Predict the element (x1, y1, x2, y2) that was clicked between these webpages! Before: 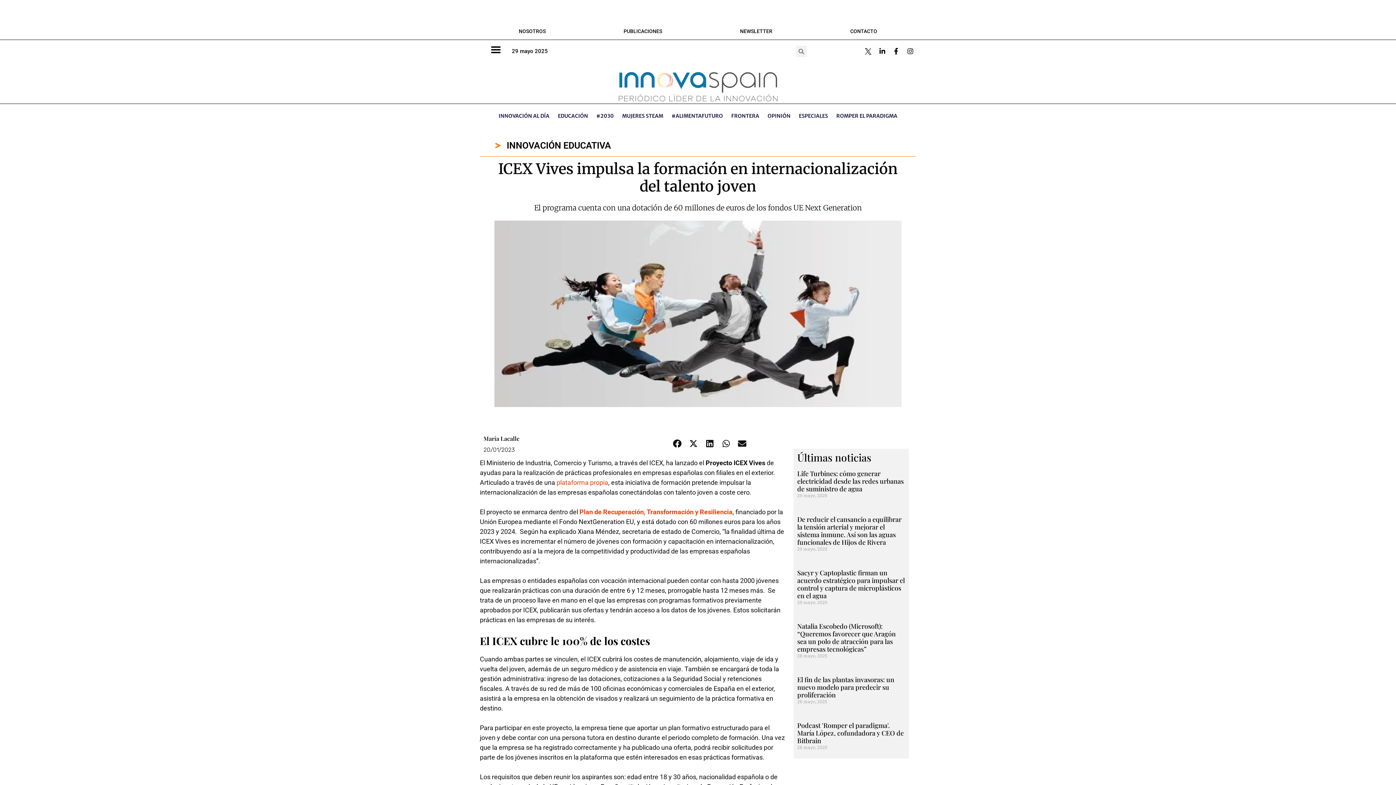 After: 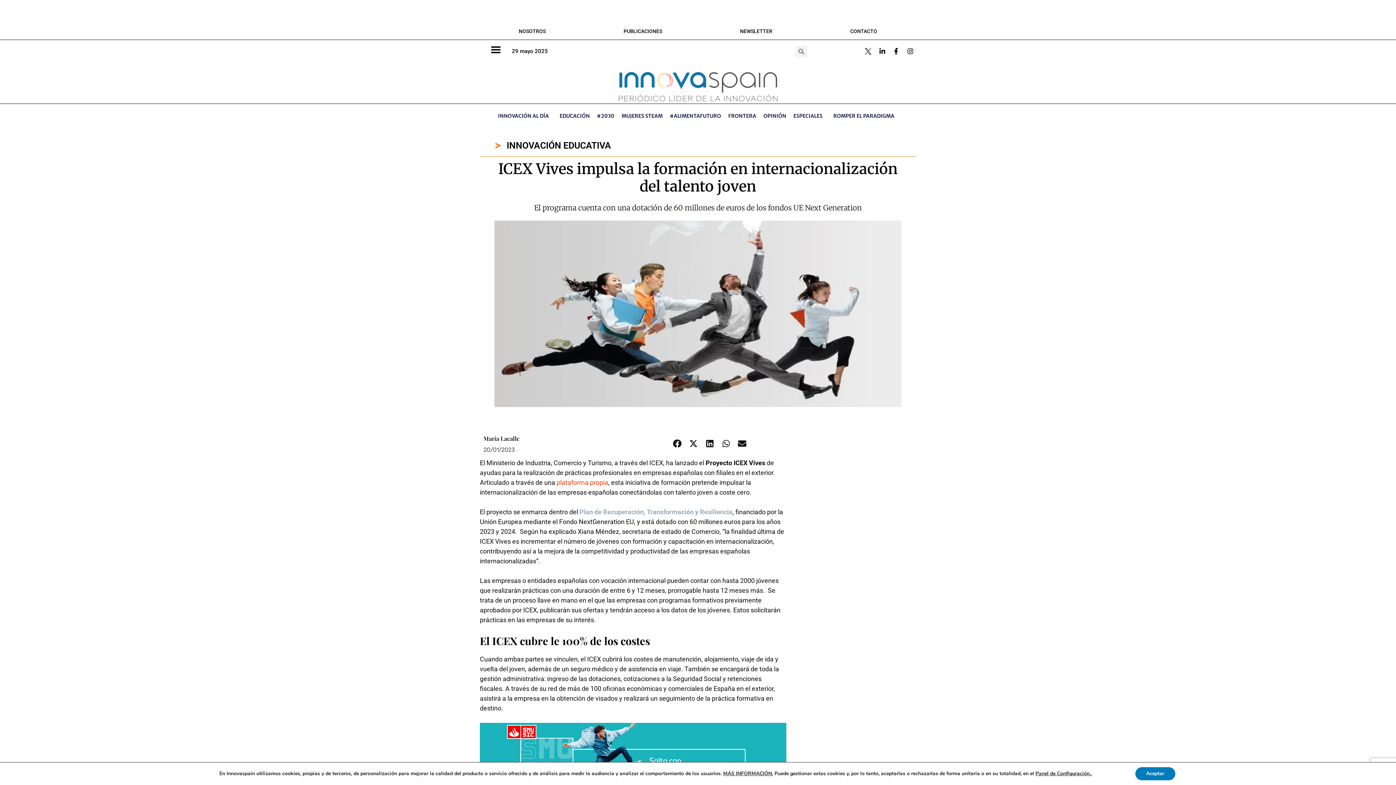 Action: label: Plan de Recuperación, Transformación y Resiliencia bbox: (579, 508, 732, 515)